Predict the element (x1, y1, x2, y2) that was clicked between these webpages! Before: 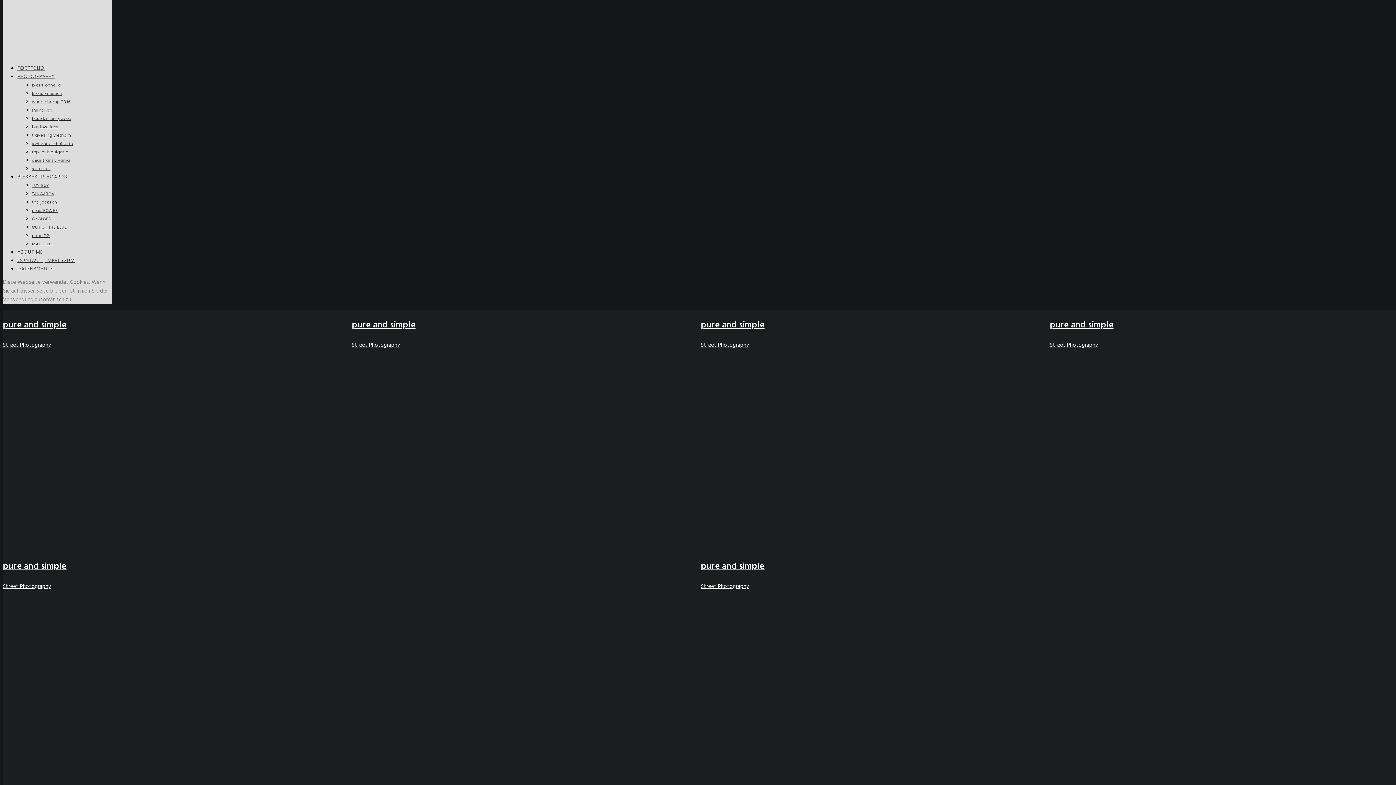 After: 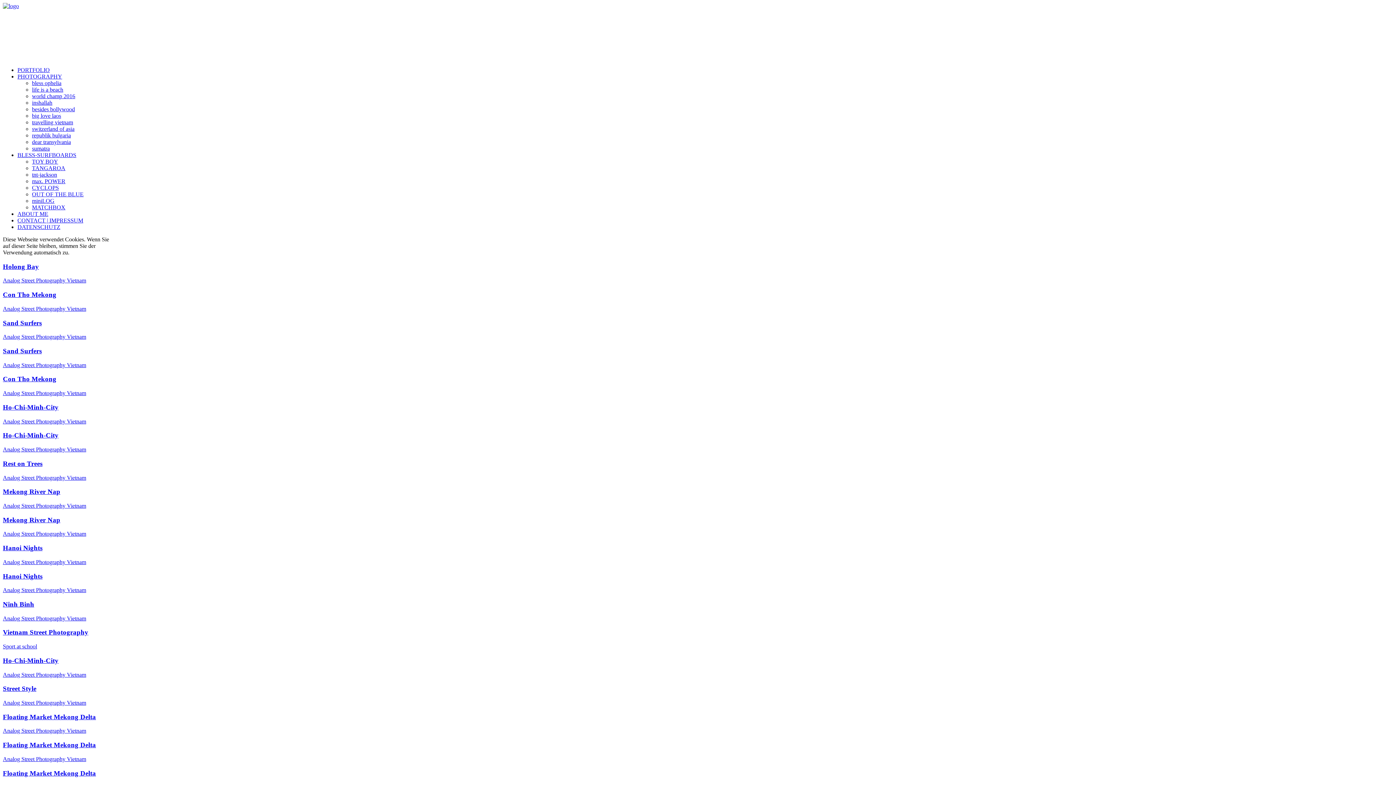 Action: bbox: (32, 132, 70, 138) label: travelling vietnam